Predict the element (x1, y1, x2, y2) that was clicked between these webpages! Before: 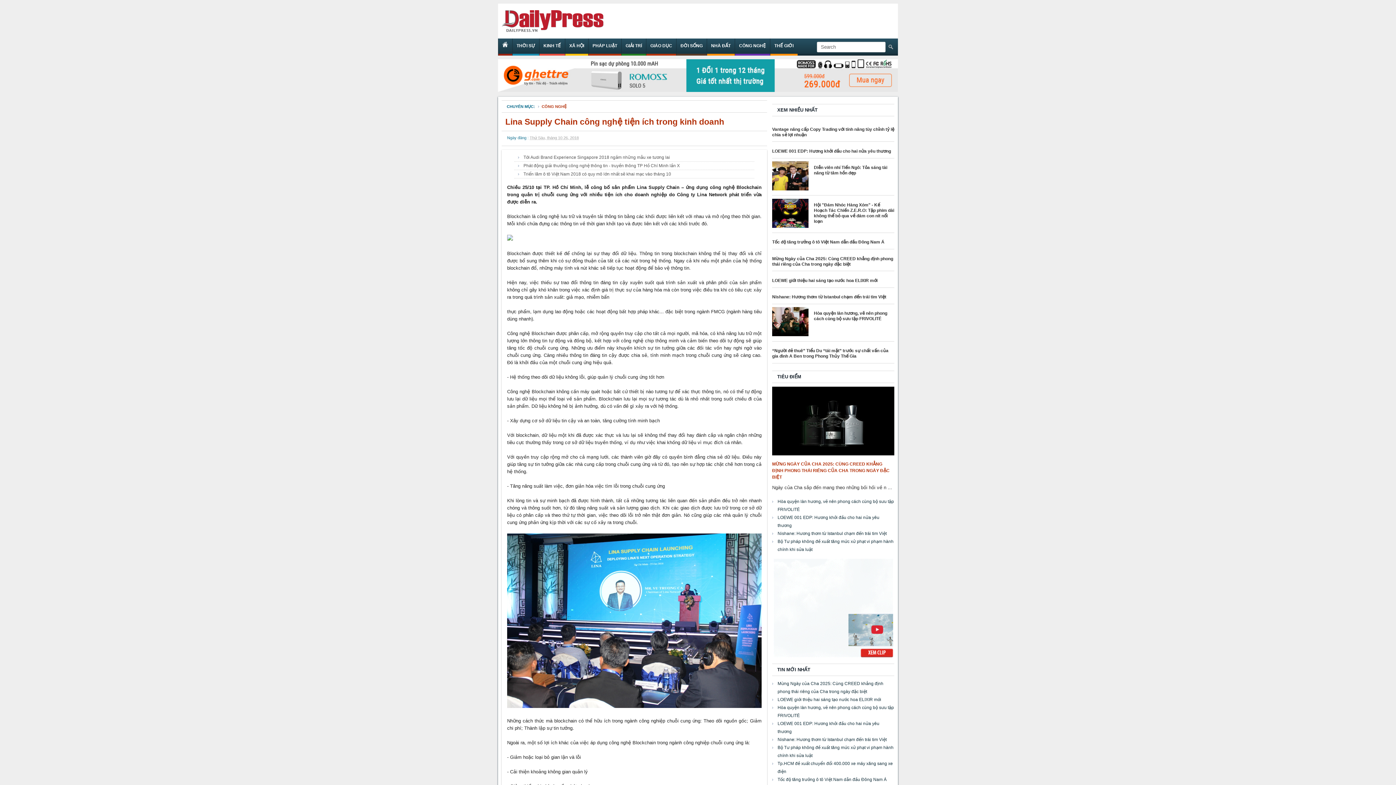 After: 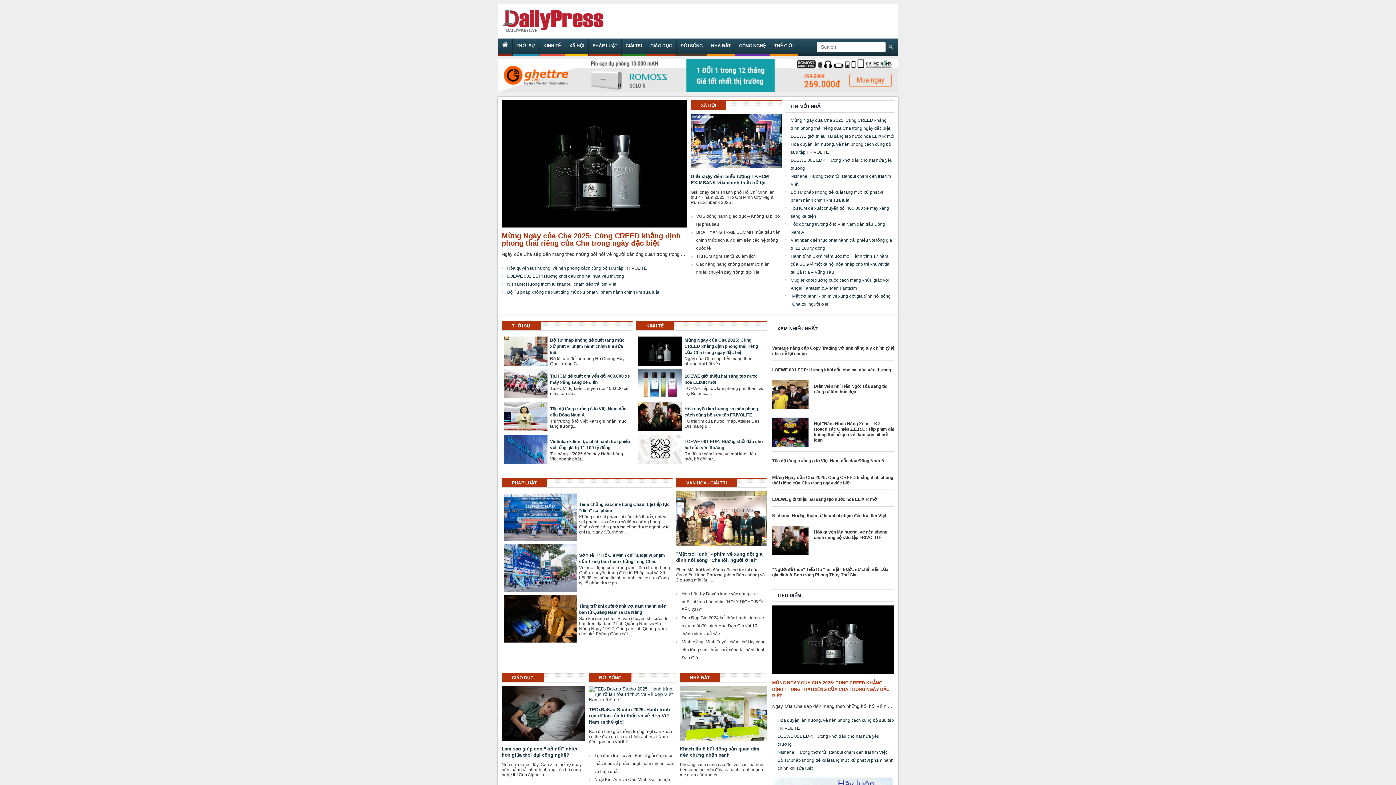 Action: bbox: (498, 3, 625, 38)